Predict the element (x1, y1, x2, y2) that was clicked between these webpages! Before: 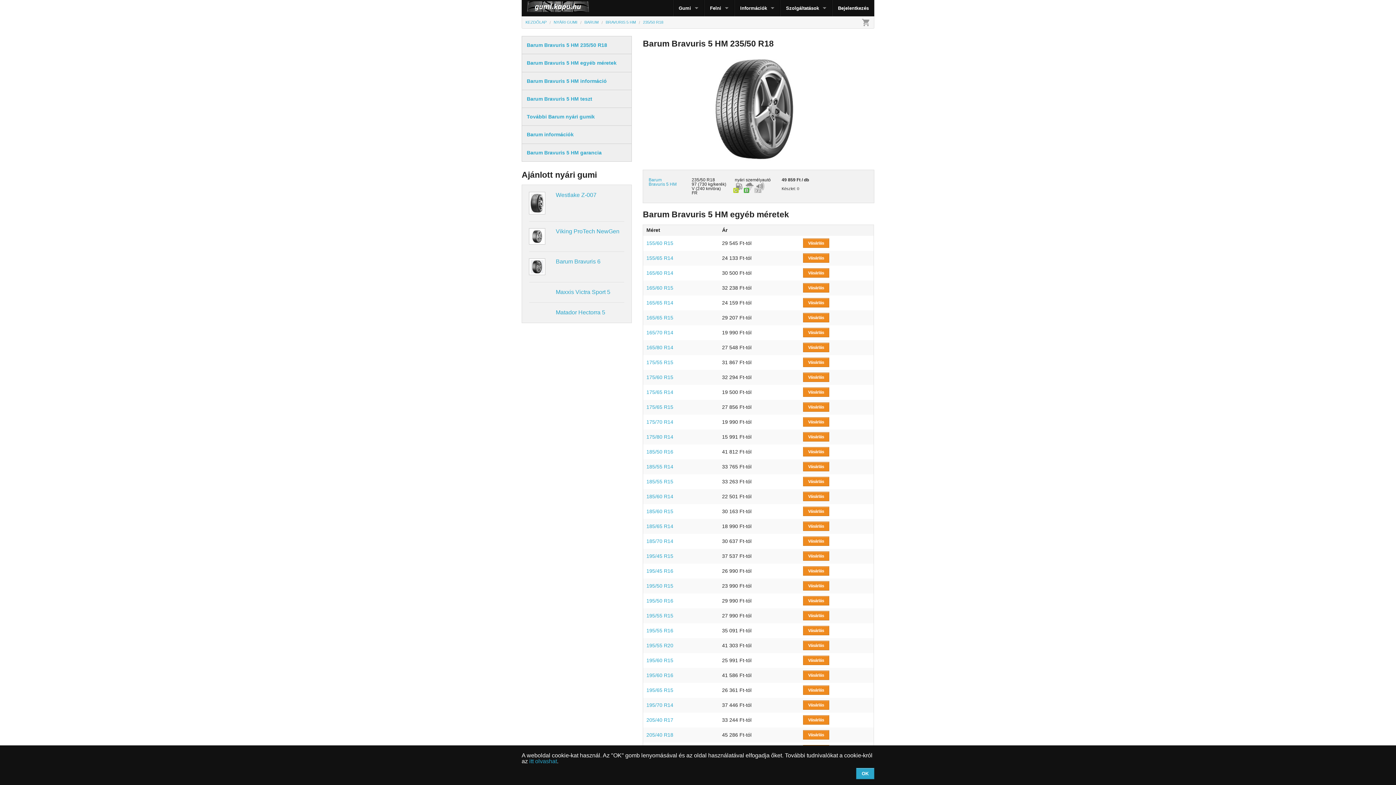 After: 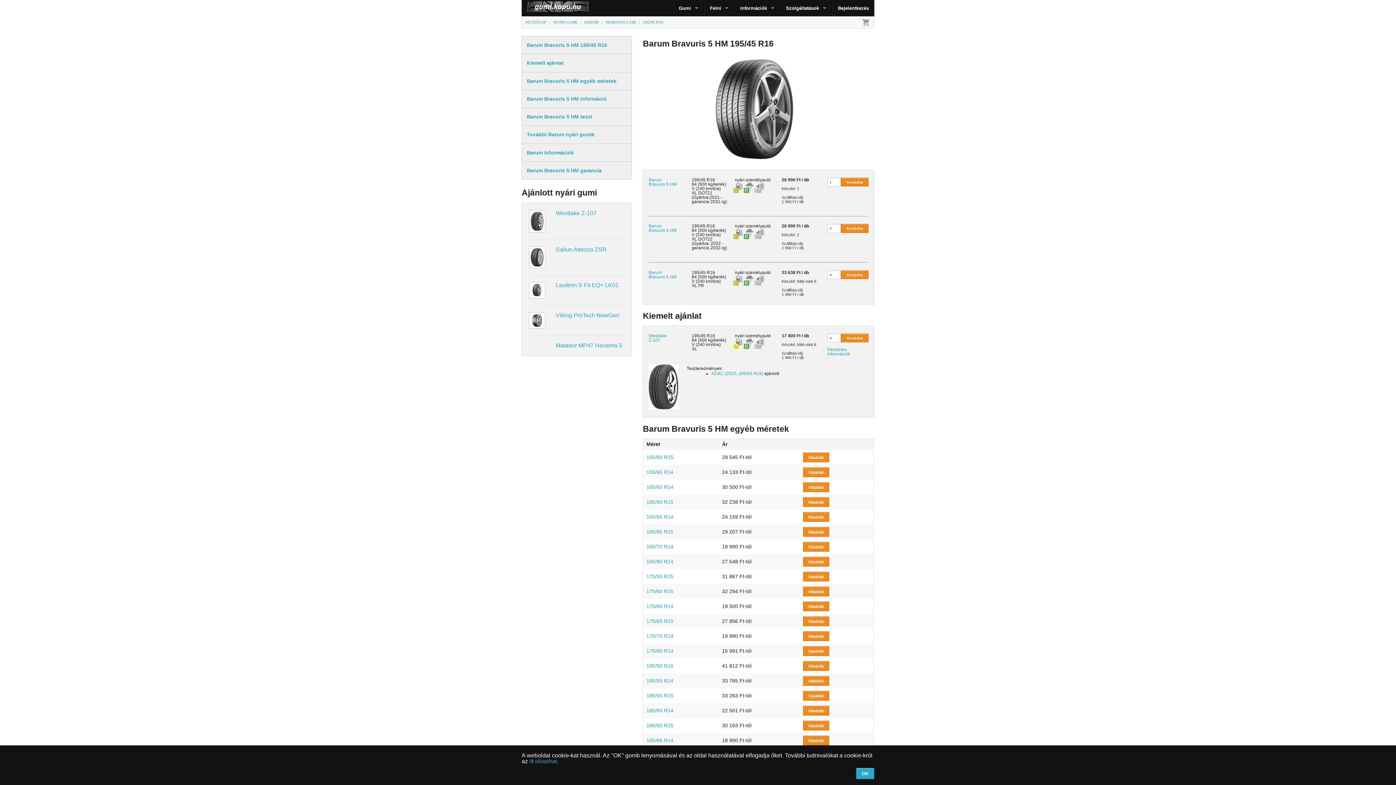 Action: bbox: (646, 568, 673, 574) label: 195/45 R16